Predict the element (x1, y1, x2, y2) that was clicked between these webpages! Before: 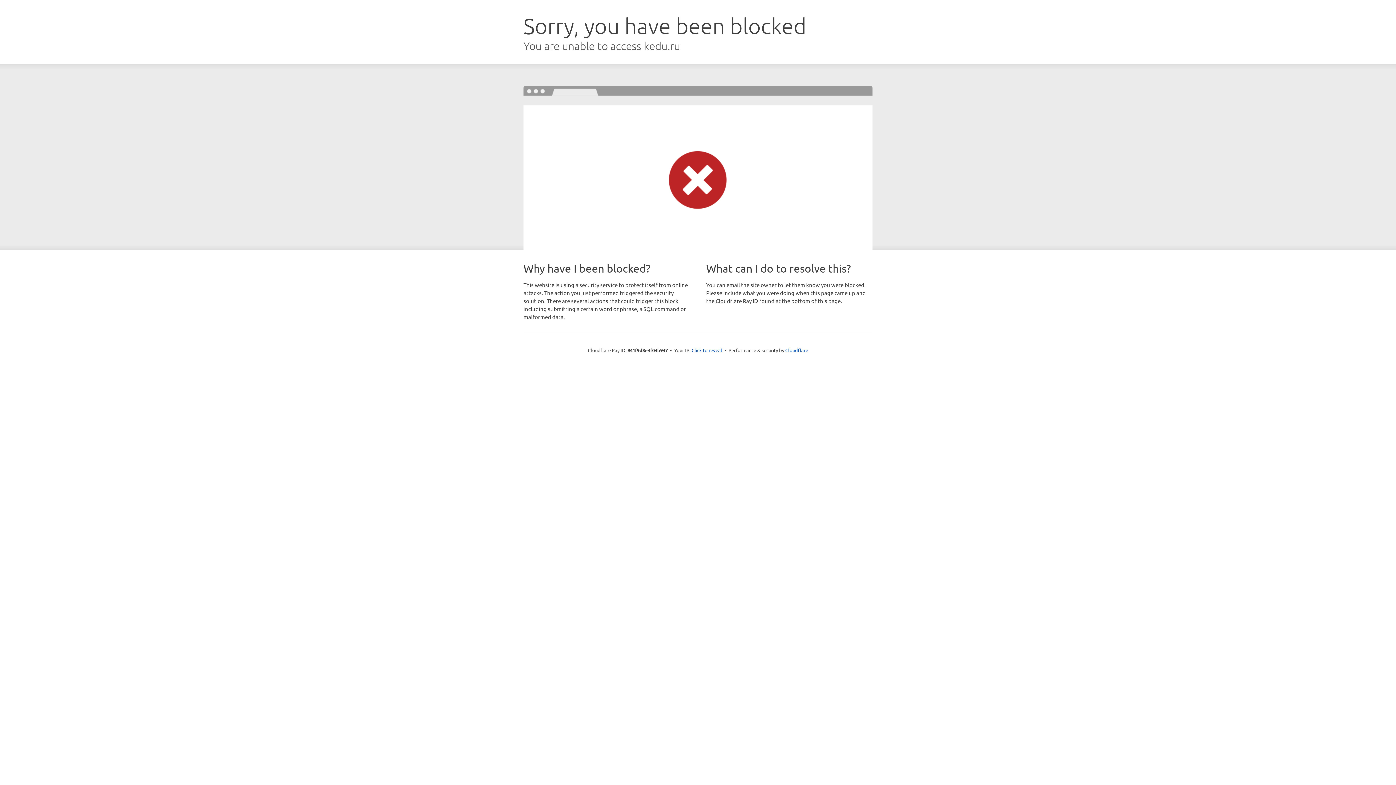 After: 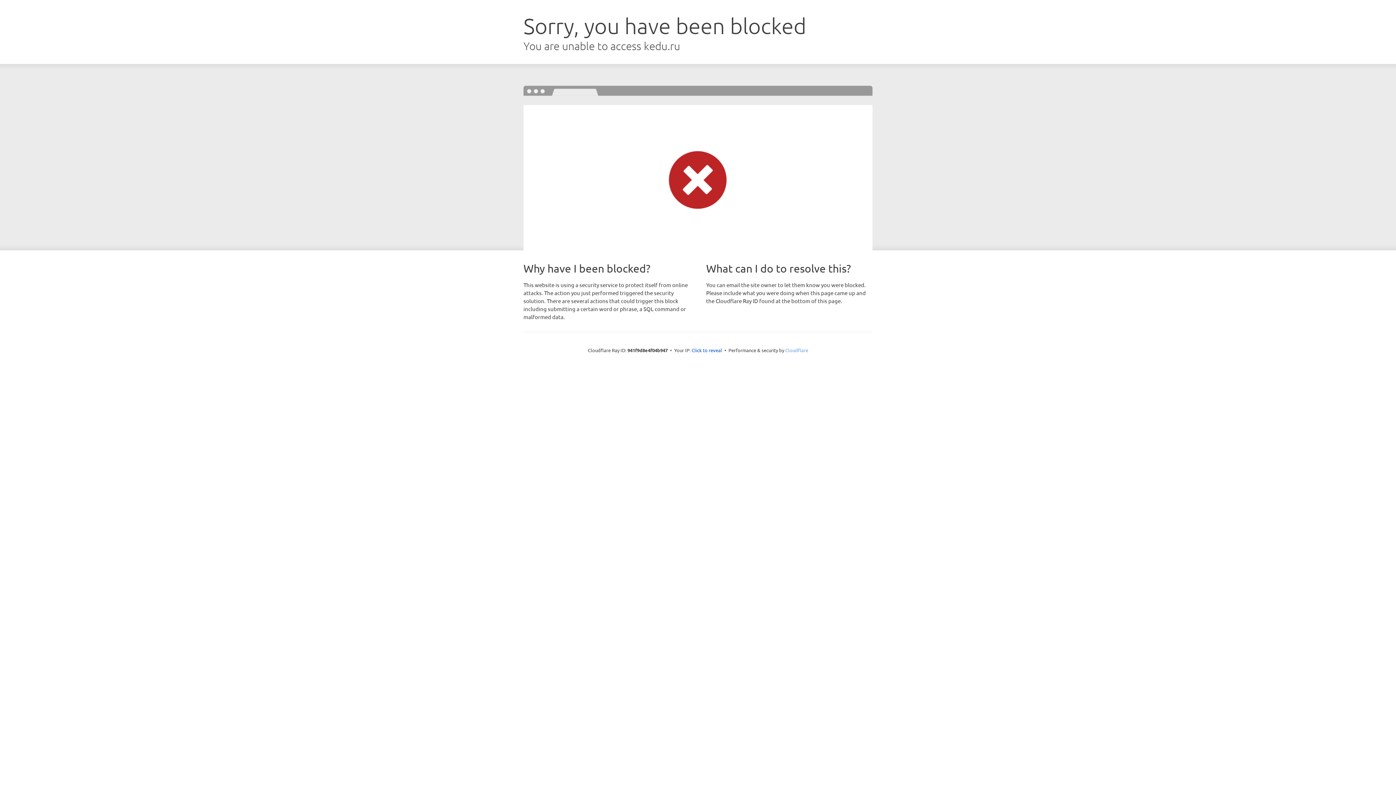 Action: bbox: (785, 347, 808, 353) label: Cloudflare